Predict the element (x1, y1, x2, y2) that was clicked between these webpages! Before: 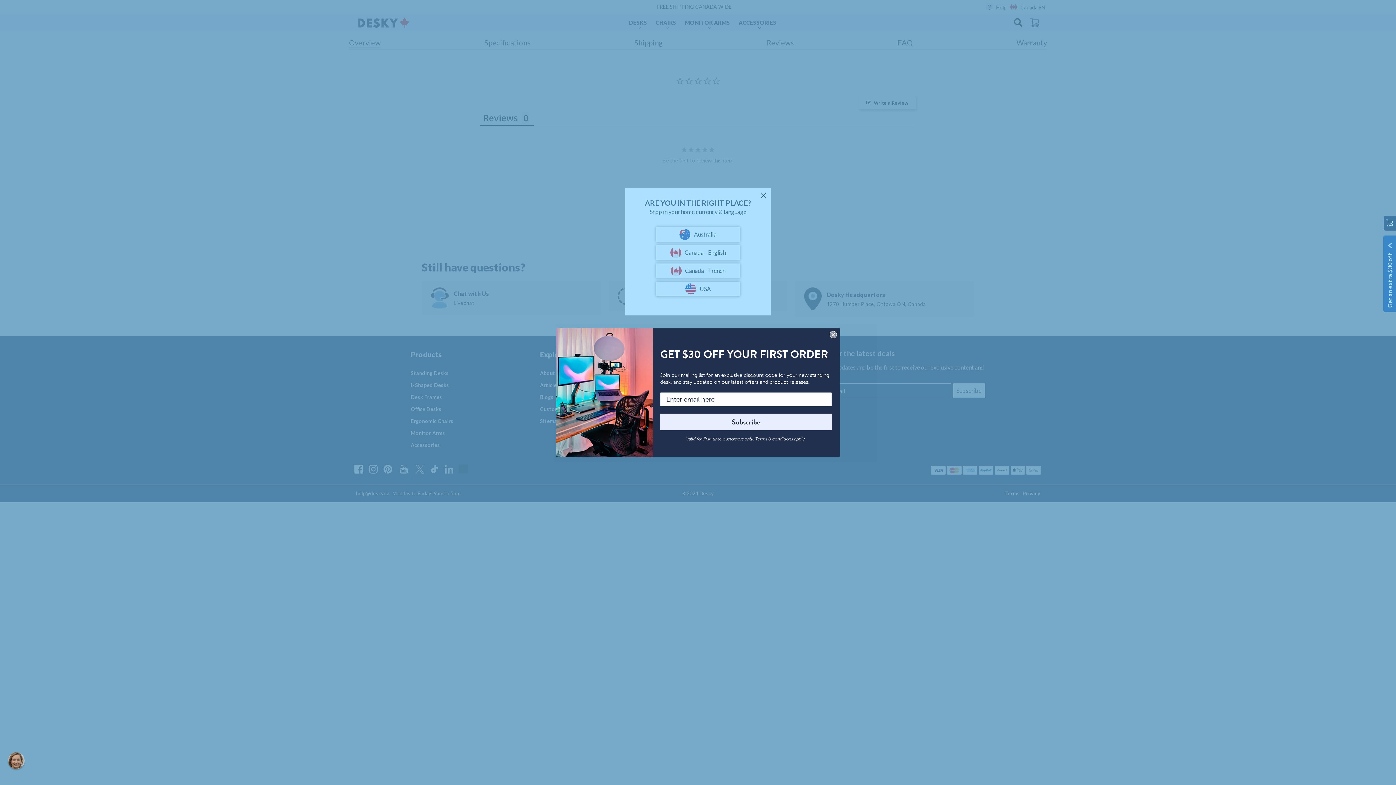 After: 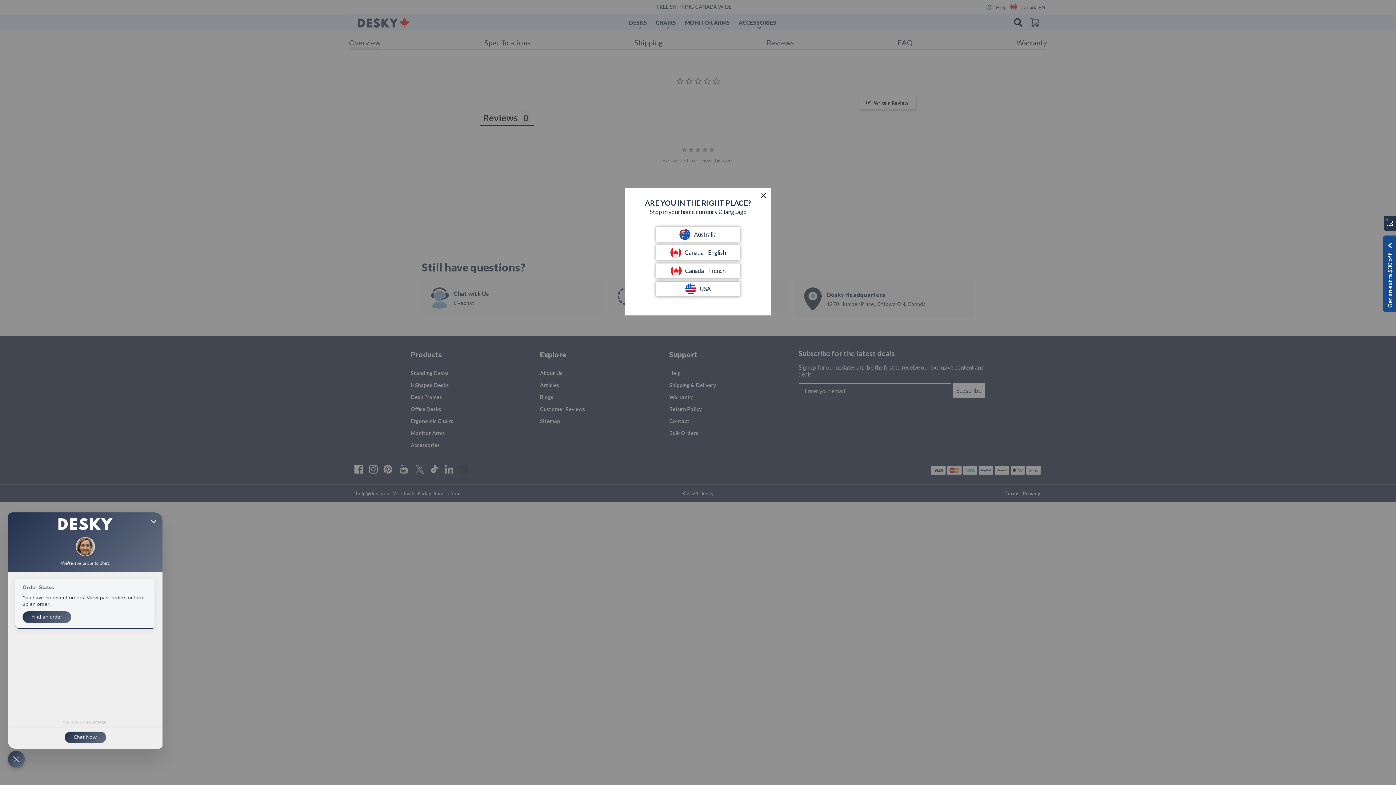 Action: label: Chat widget toggle bbox: (8, 752, 24, 769)